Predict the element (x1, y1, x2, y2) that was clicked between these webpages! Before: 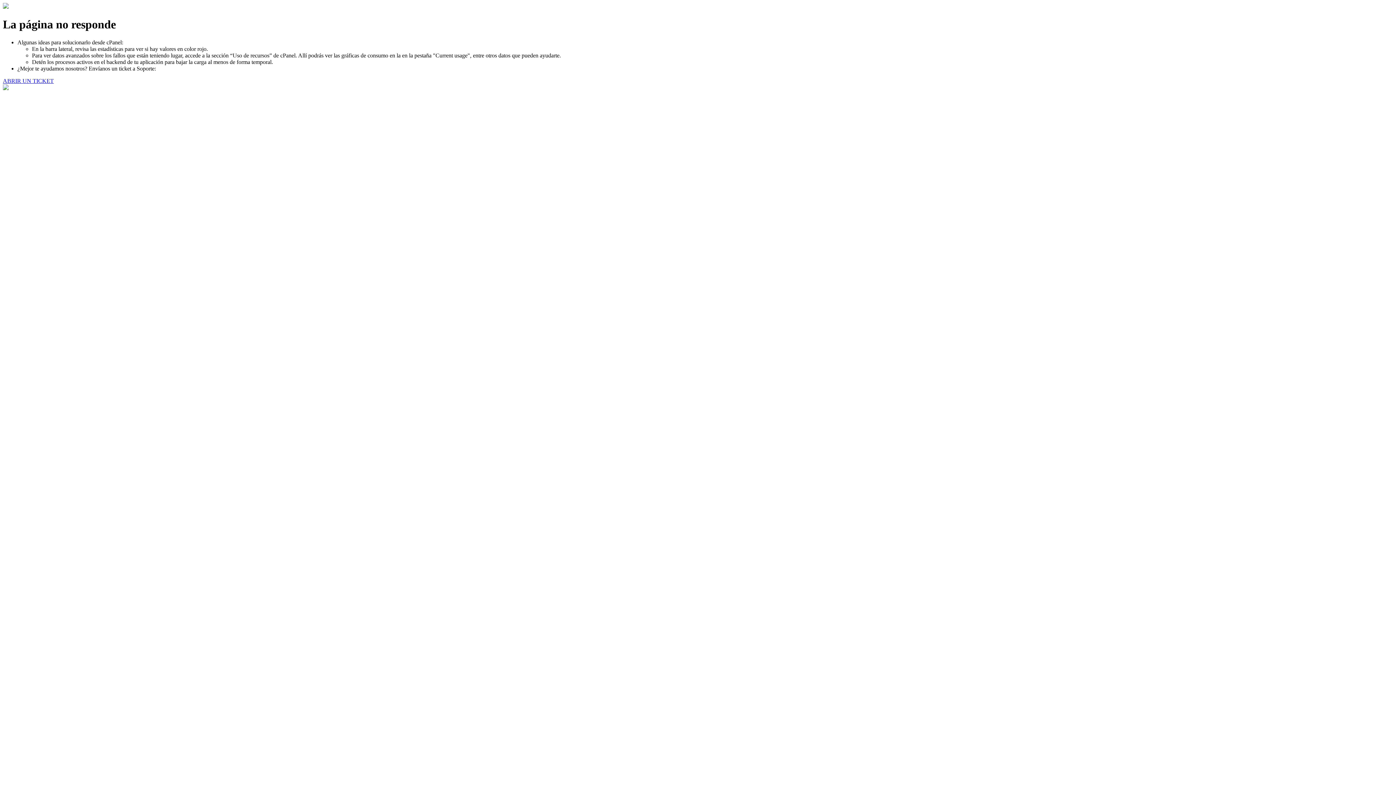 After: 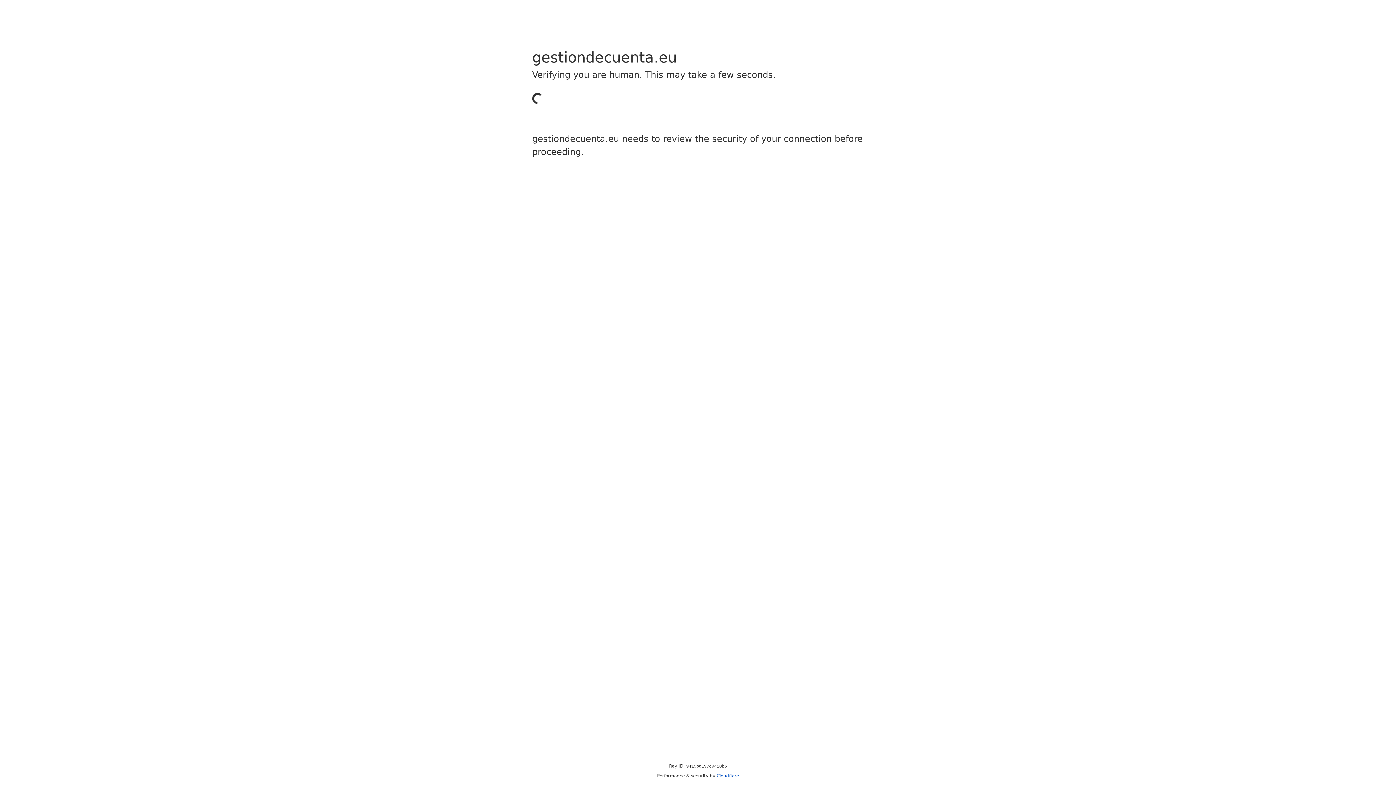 Action: bbox: (2, 77, 53, 83) label: ABRIR UN TICKET